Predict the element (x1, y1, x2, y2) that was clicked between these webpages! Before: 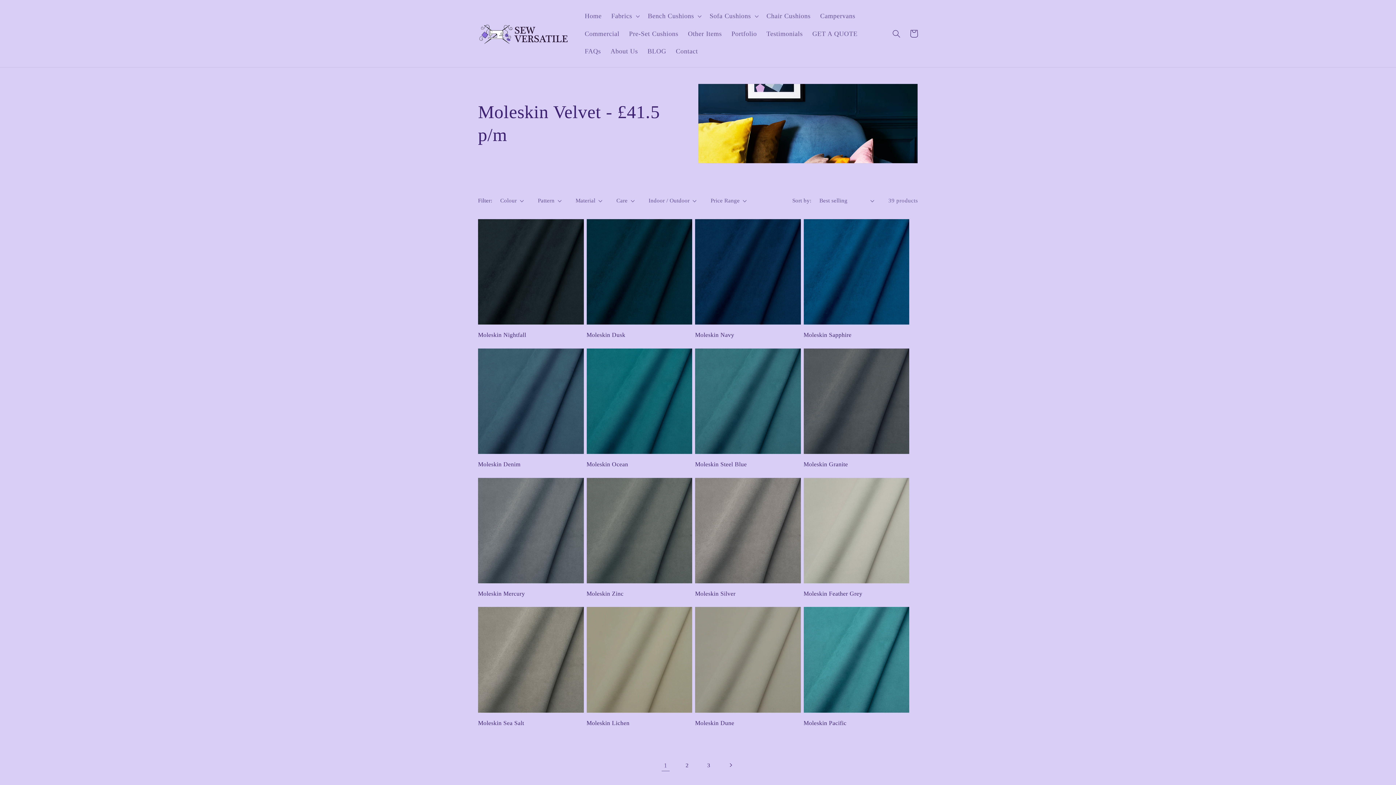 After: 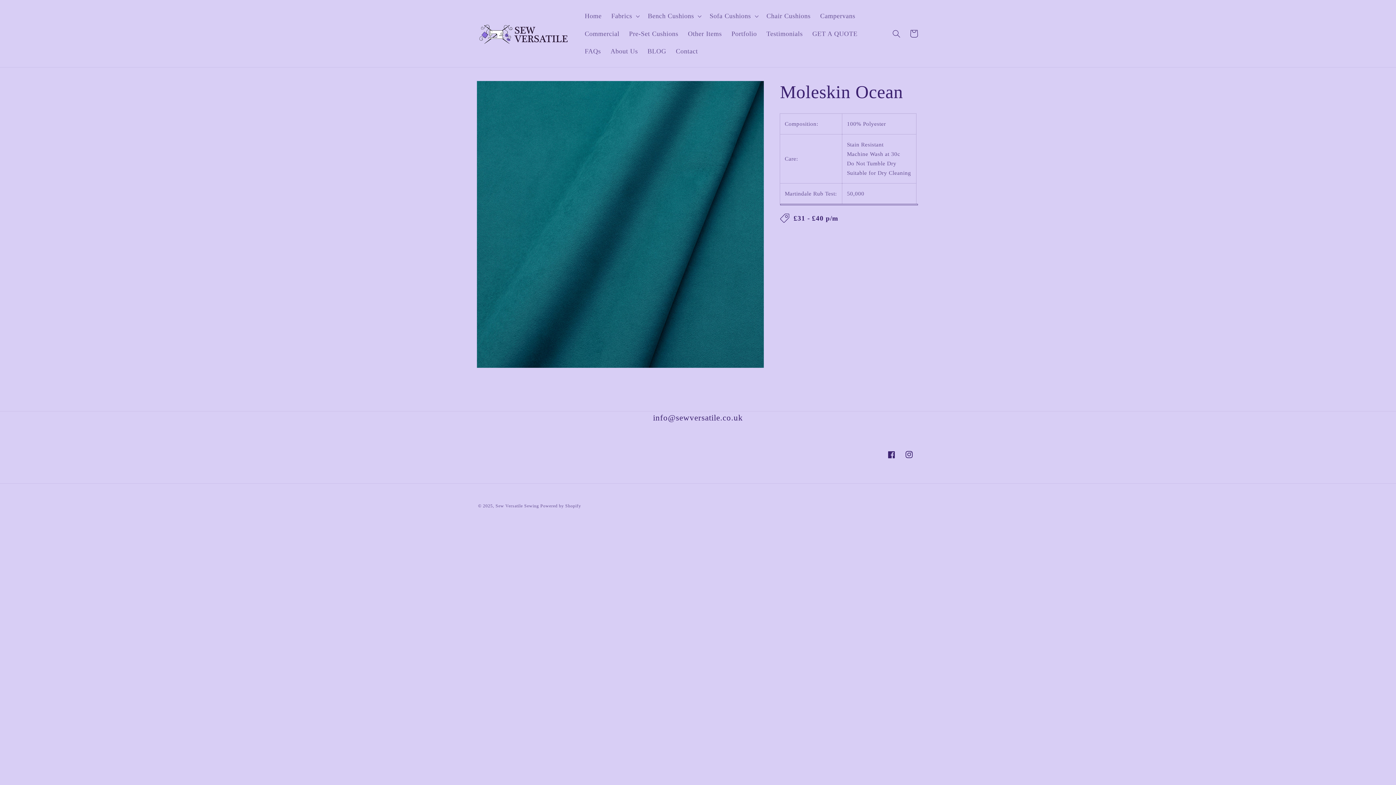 Action: label: Moleskin Ocean bbox: (586, 461, 692, 468)